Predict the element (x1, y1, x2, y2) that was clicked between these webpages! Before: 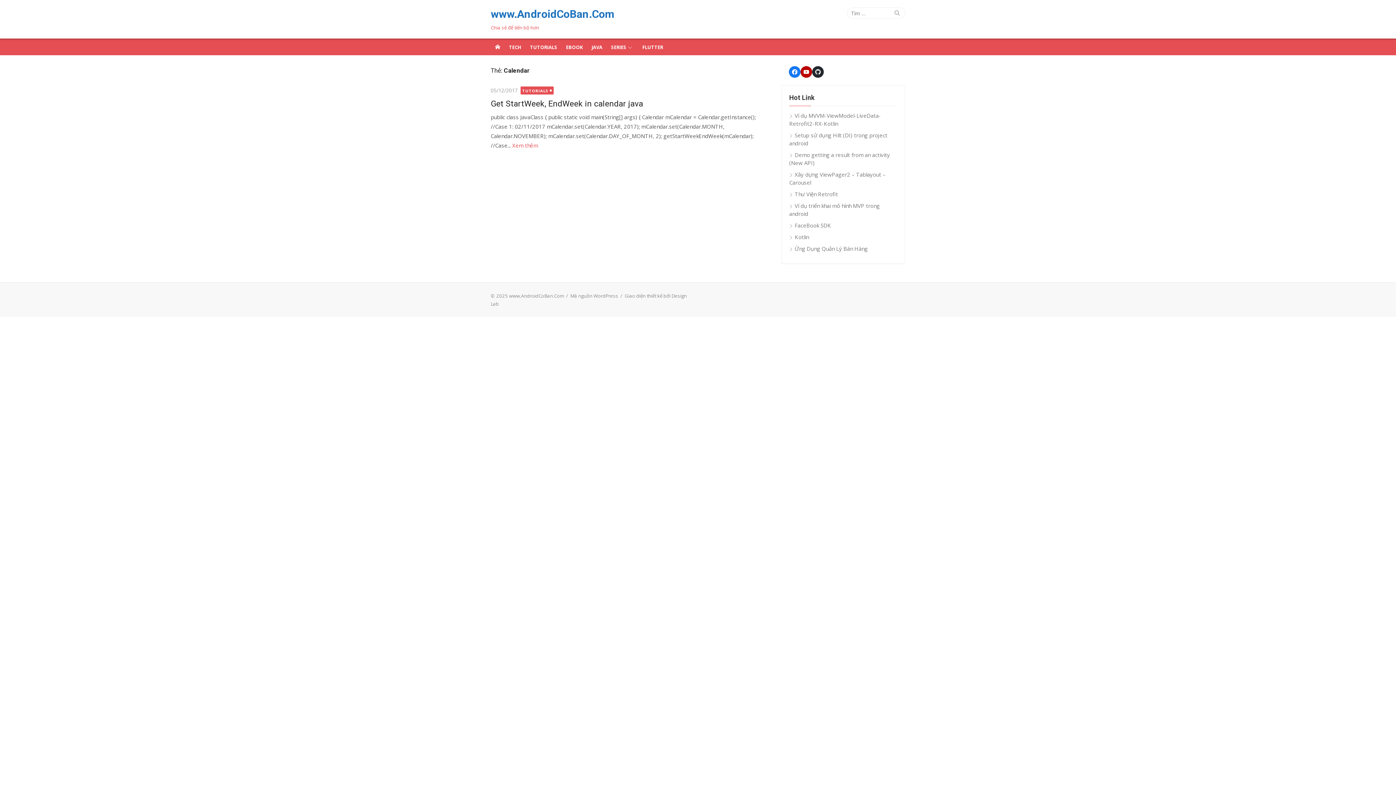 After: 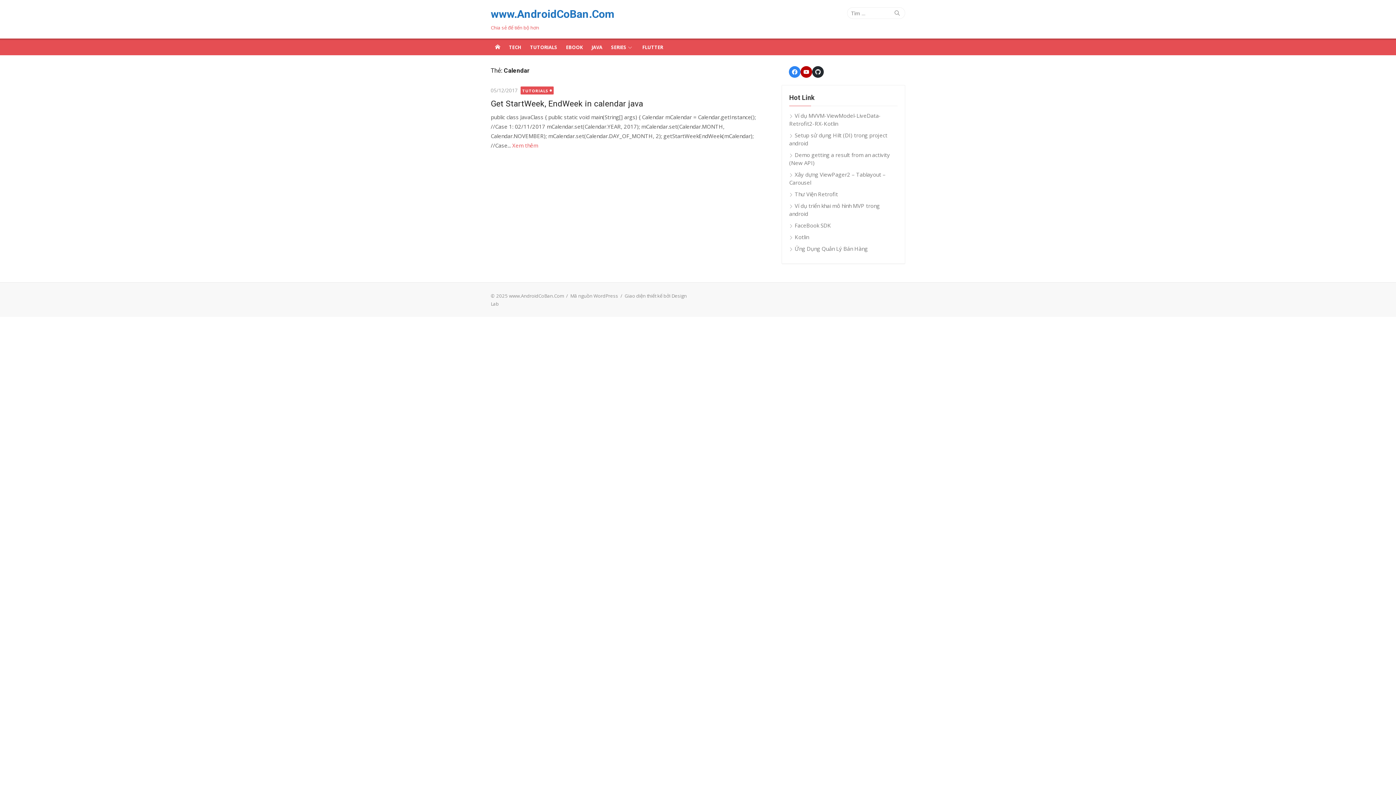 Action: label: Facebook bbox: (789, 66, 800, 77)